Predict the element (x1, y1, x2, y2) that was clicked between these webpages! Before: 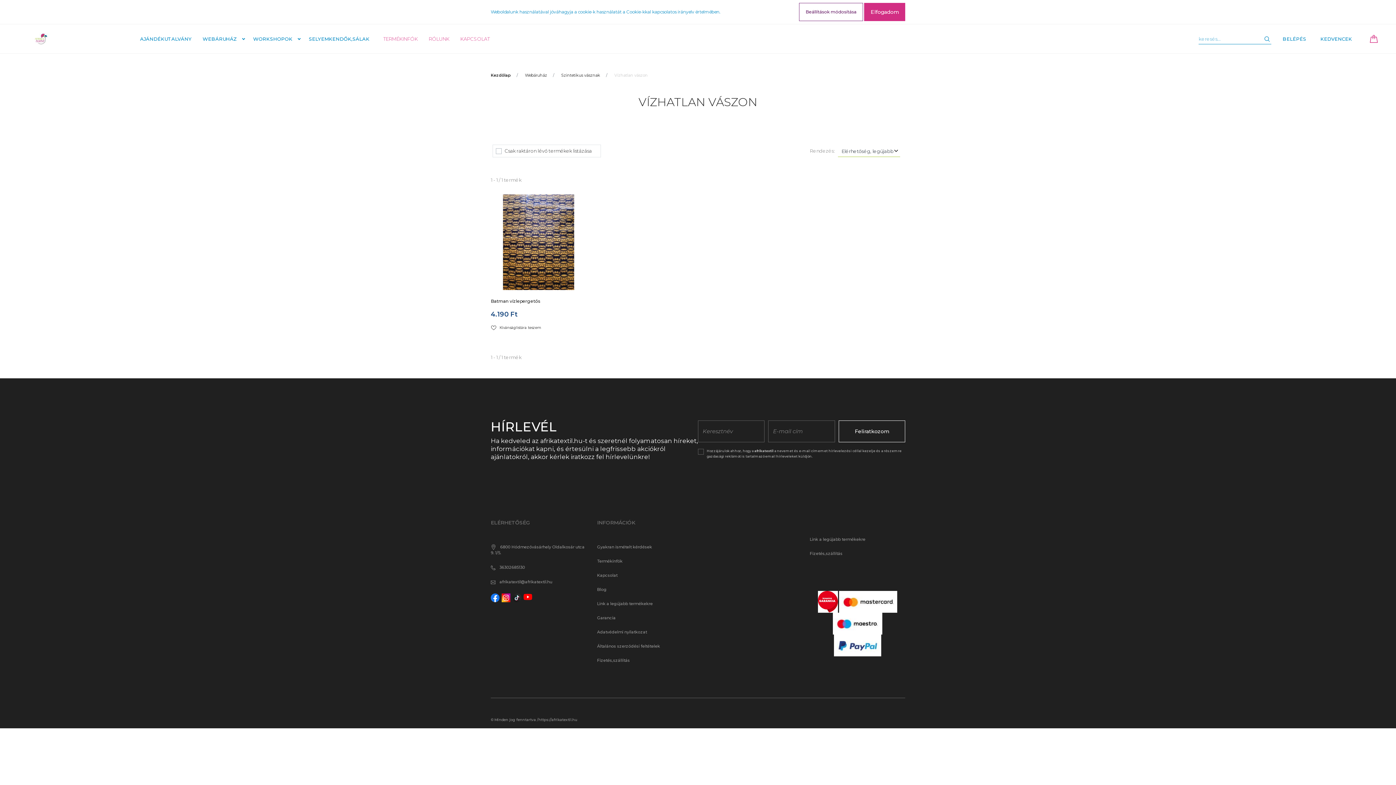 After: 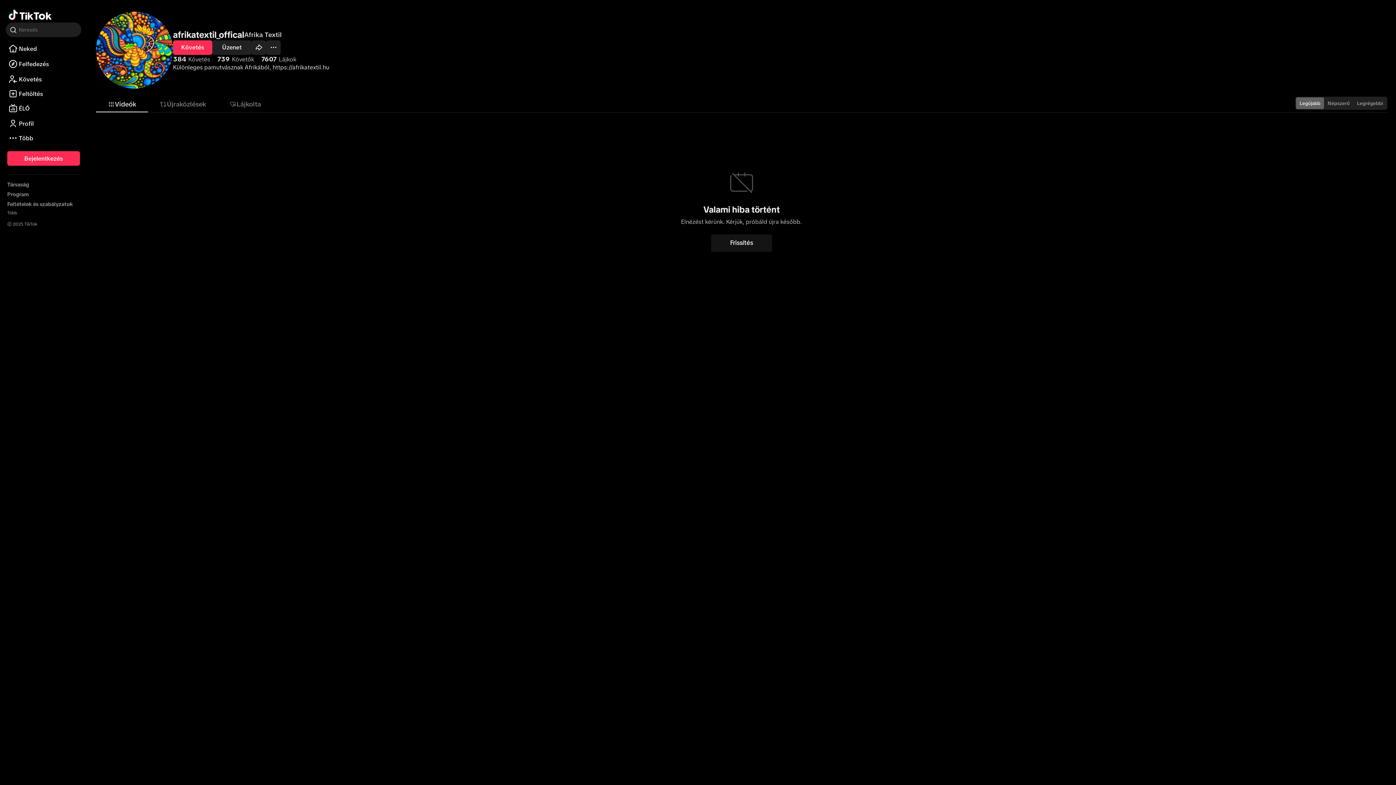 Action: bbox: (512, 595, 521, 600)